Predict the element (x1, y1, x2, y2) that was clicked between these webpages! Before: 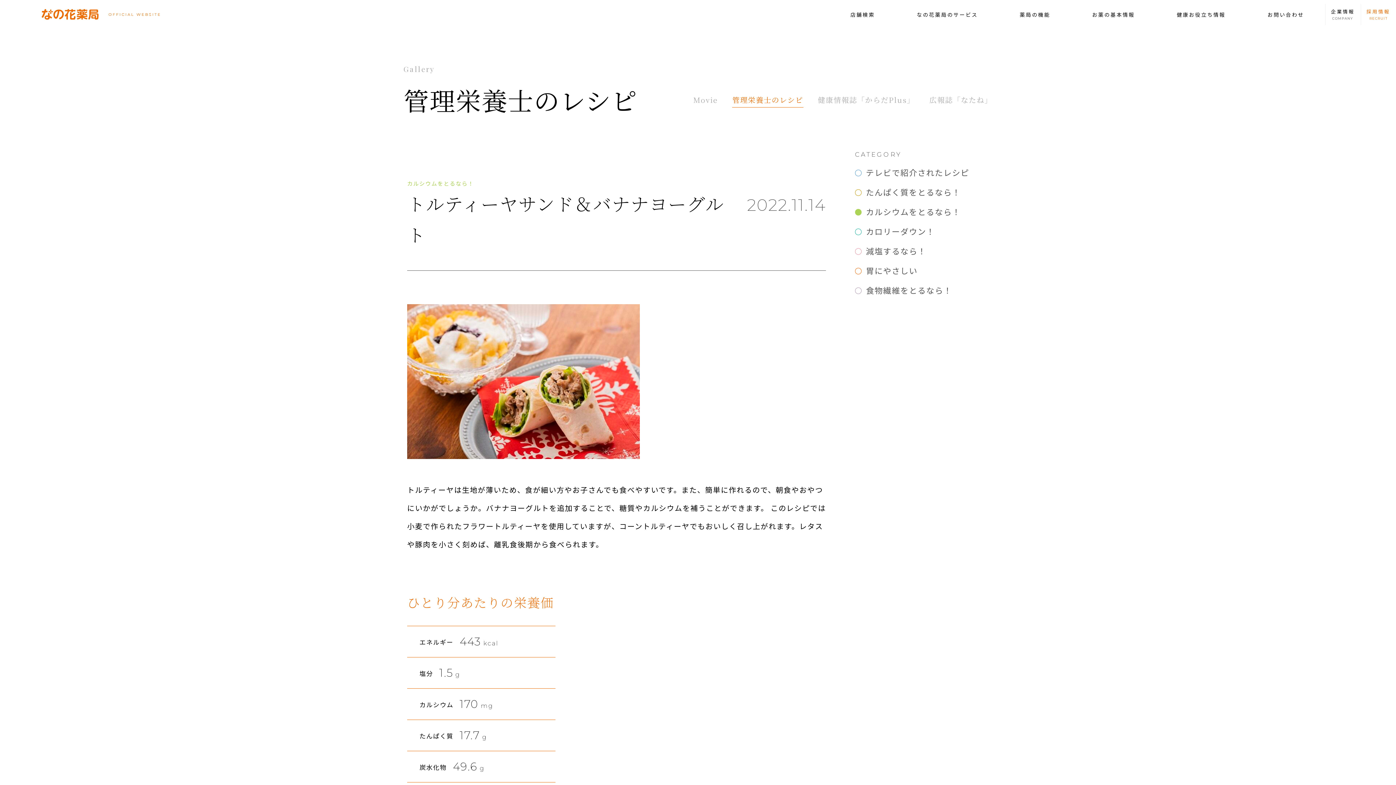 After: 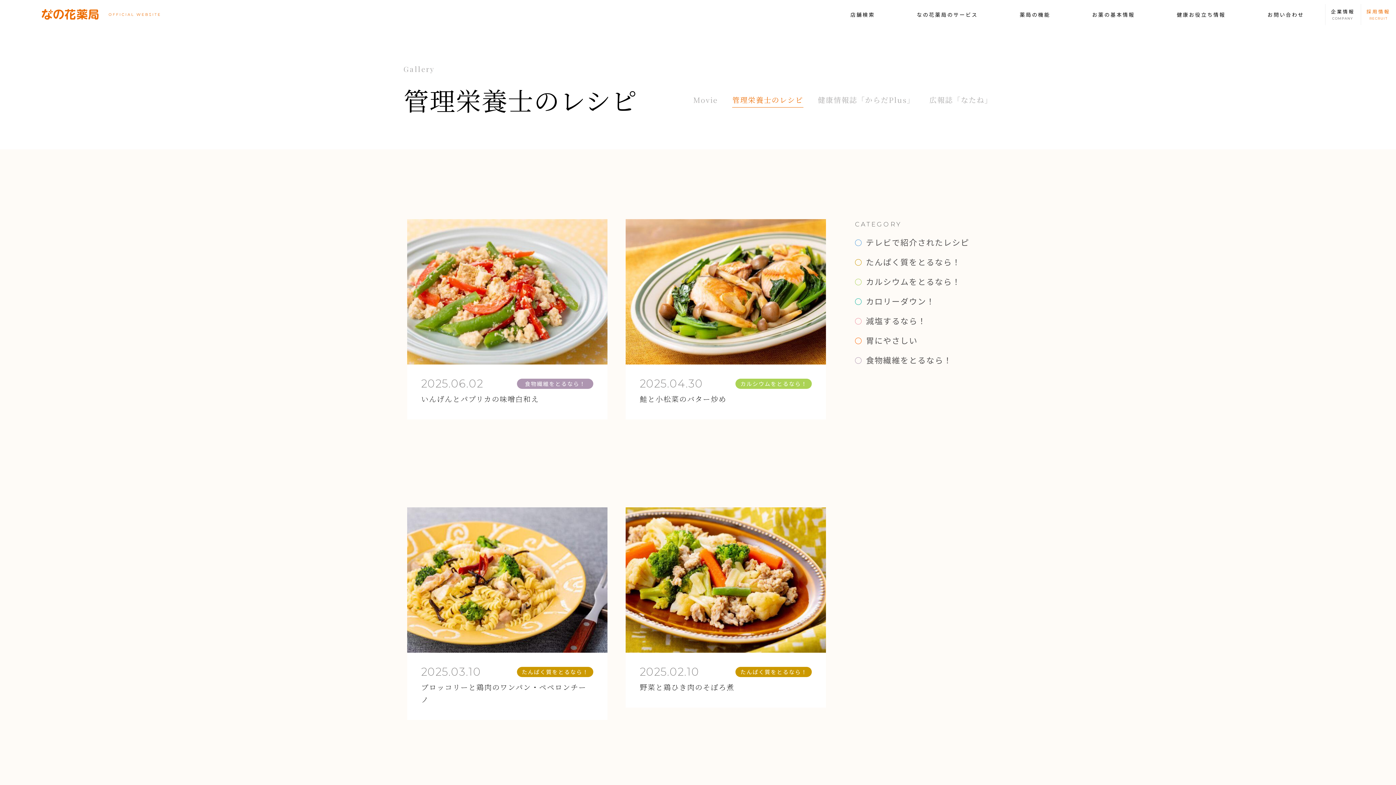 Action: label: 管理栄養士のレシピ bbox: (732, 92, 803, 107)